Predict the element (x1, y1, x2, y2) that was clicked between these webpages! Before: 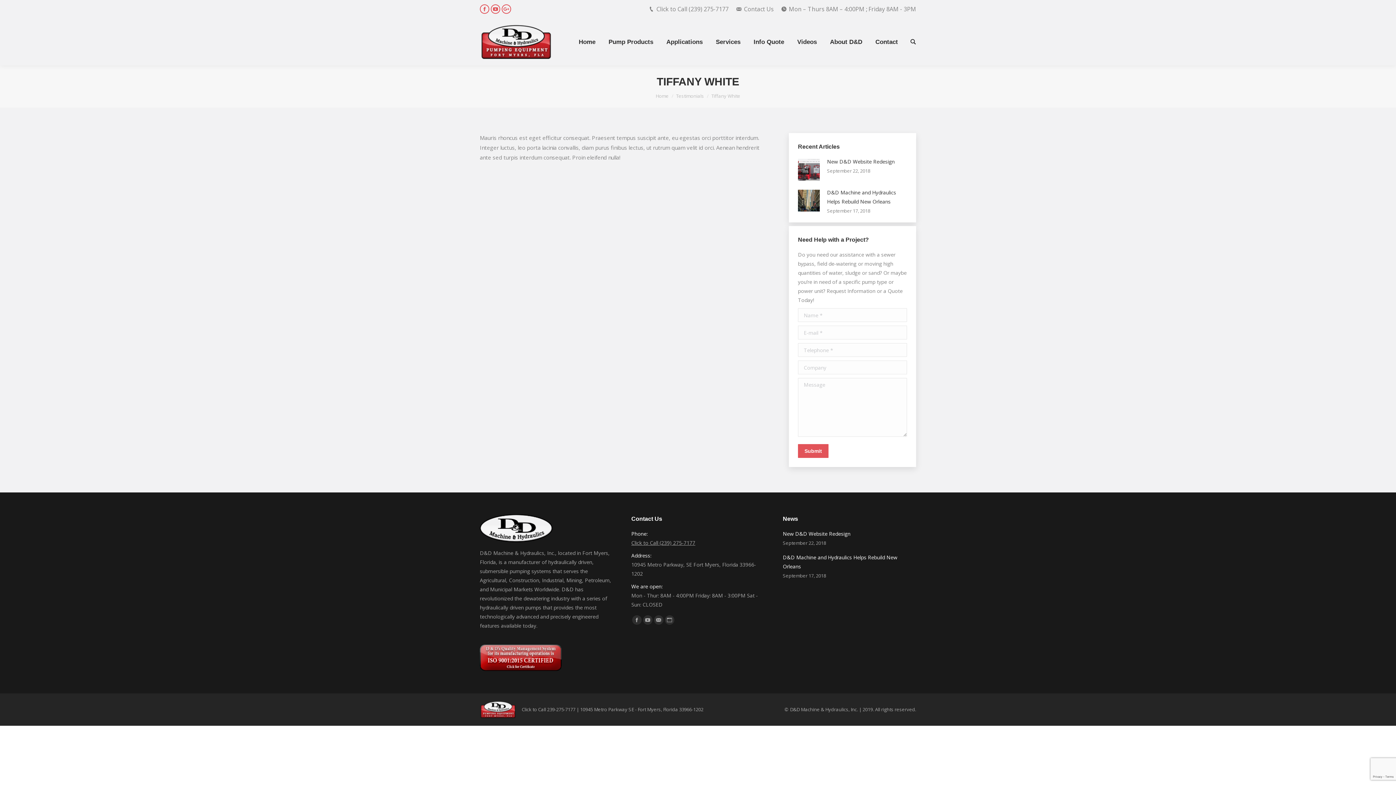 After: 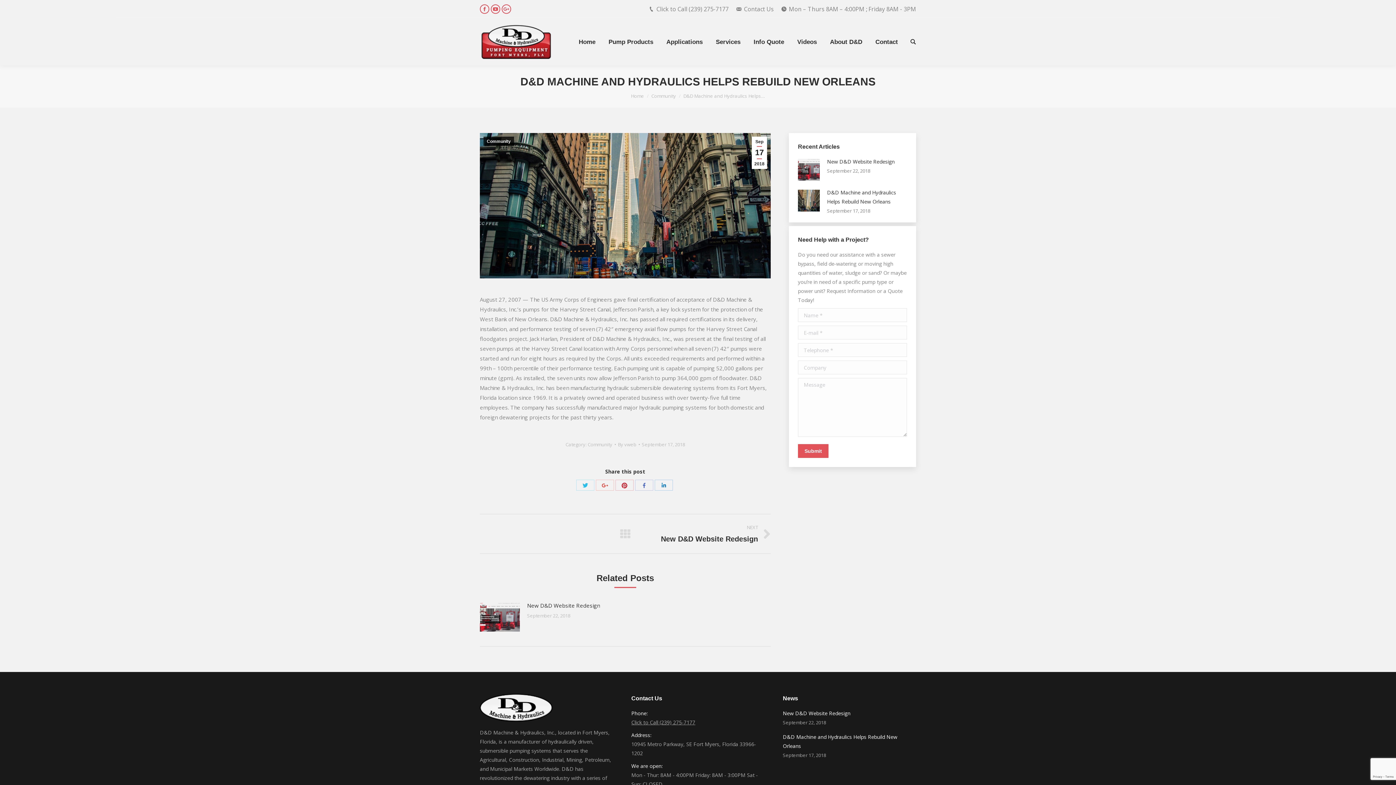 Action: bbox: (827, 188, 907, 206) label: D&D Machine and Hydraulics Helps Rebuild New Orleans